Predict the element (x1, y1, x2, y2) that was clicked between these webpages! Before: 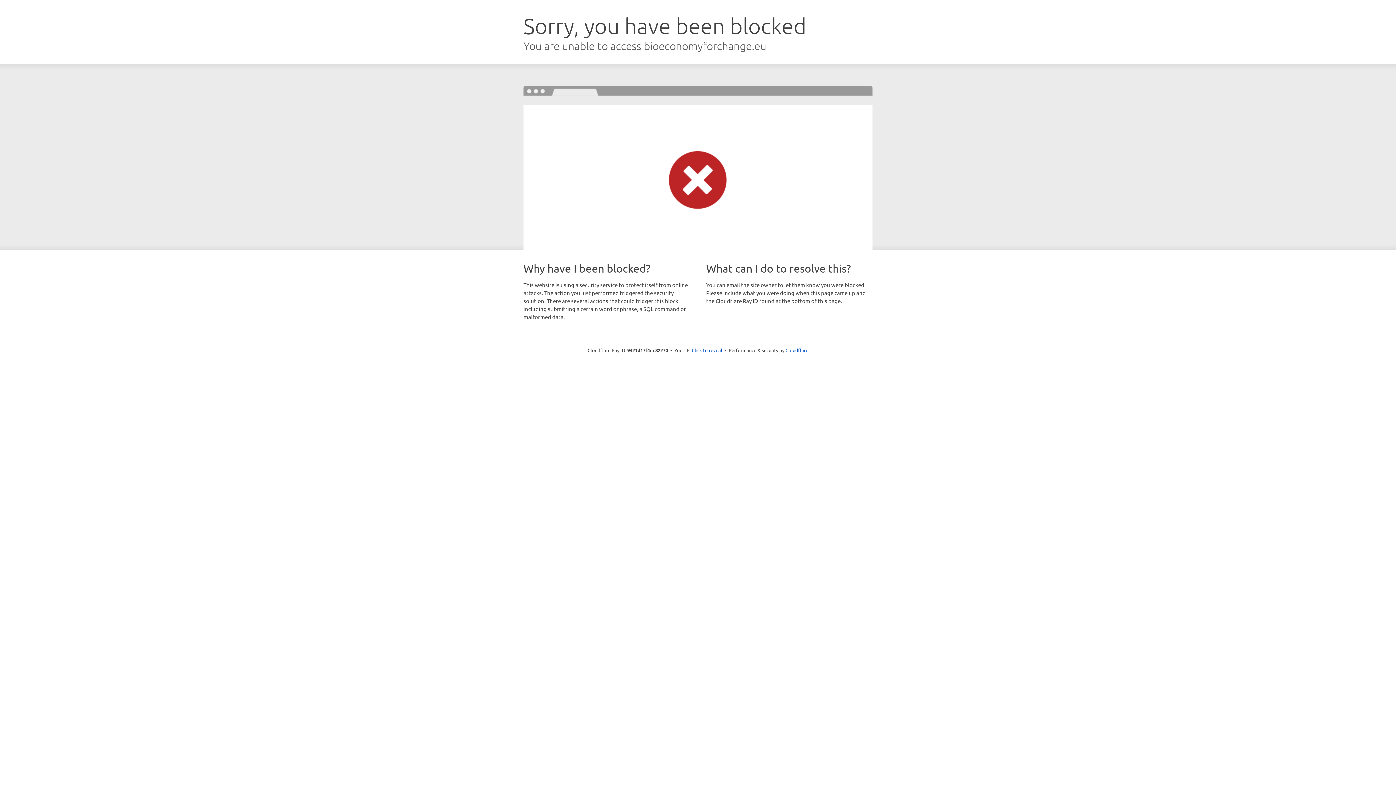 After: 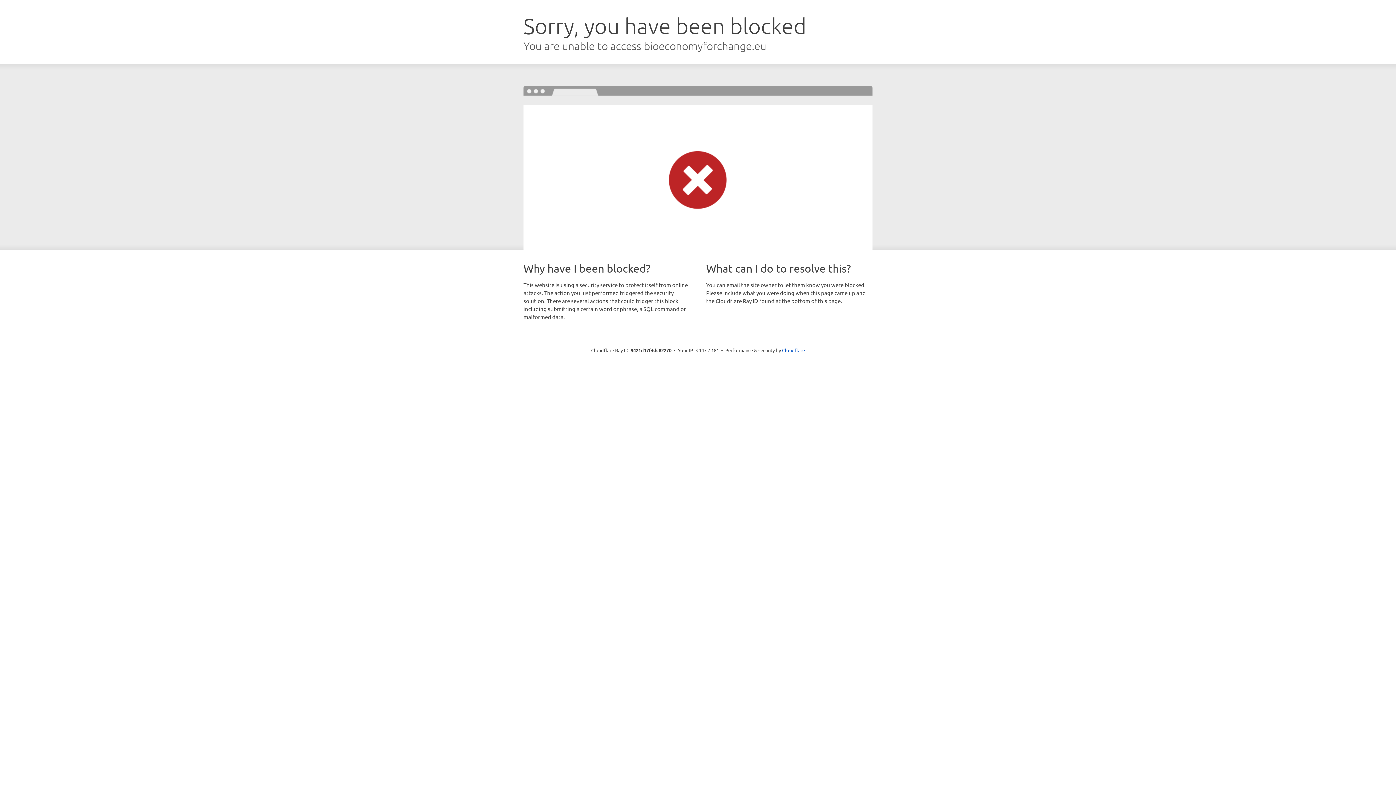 Action: label: Click to reveal bbox: (692, 346, 722, 353)